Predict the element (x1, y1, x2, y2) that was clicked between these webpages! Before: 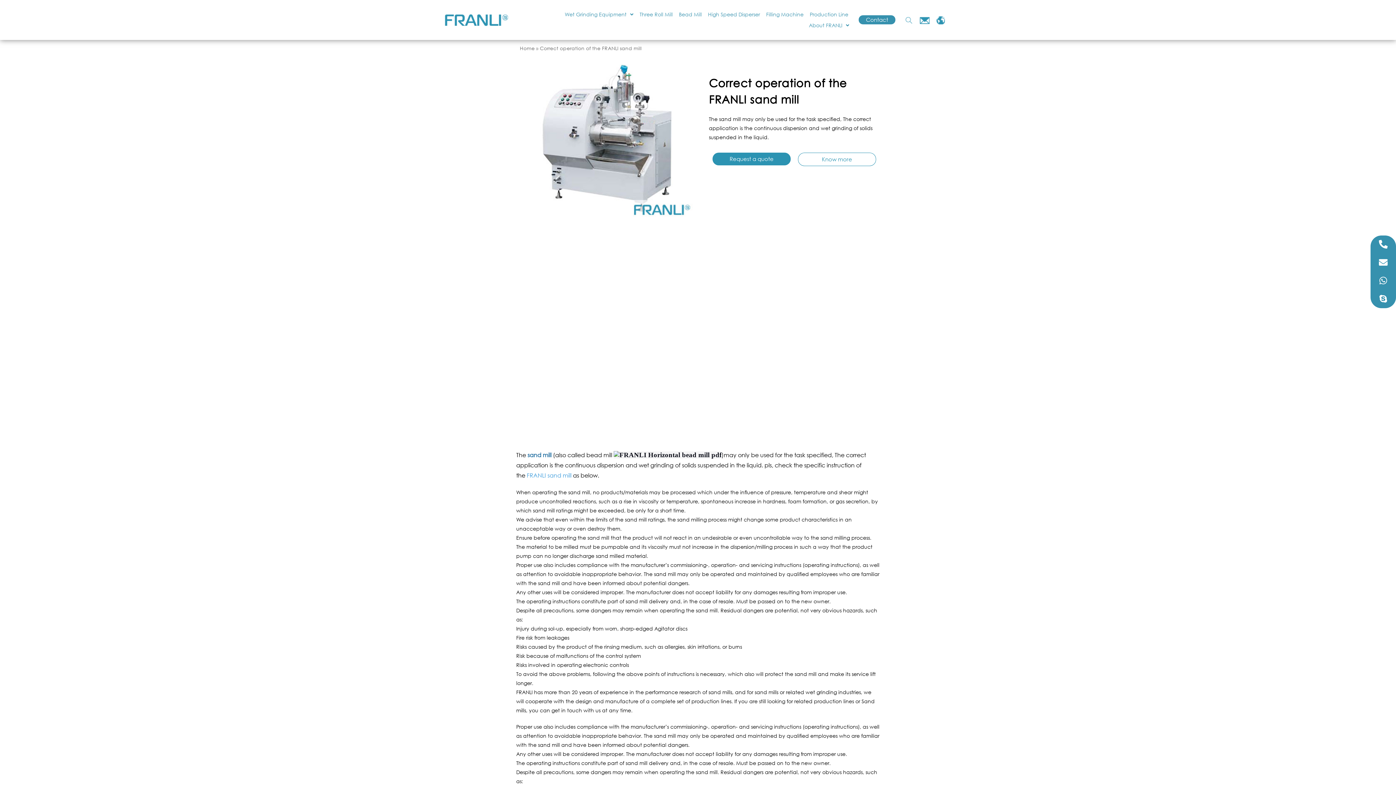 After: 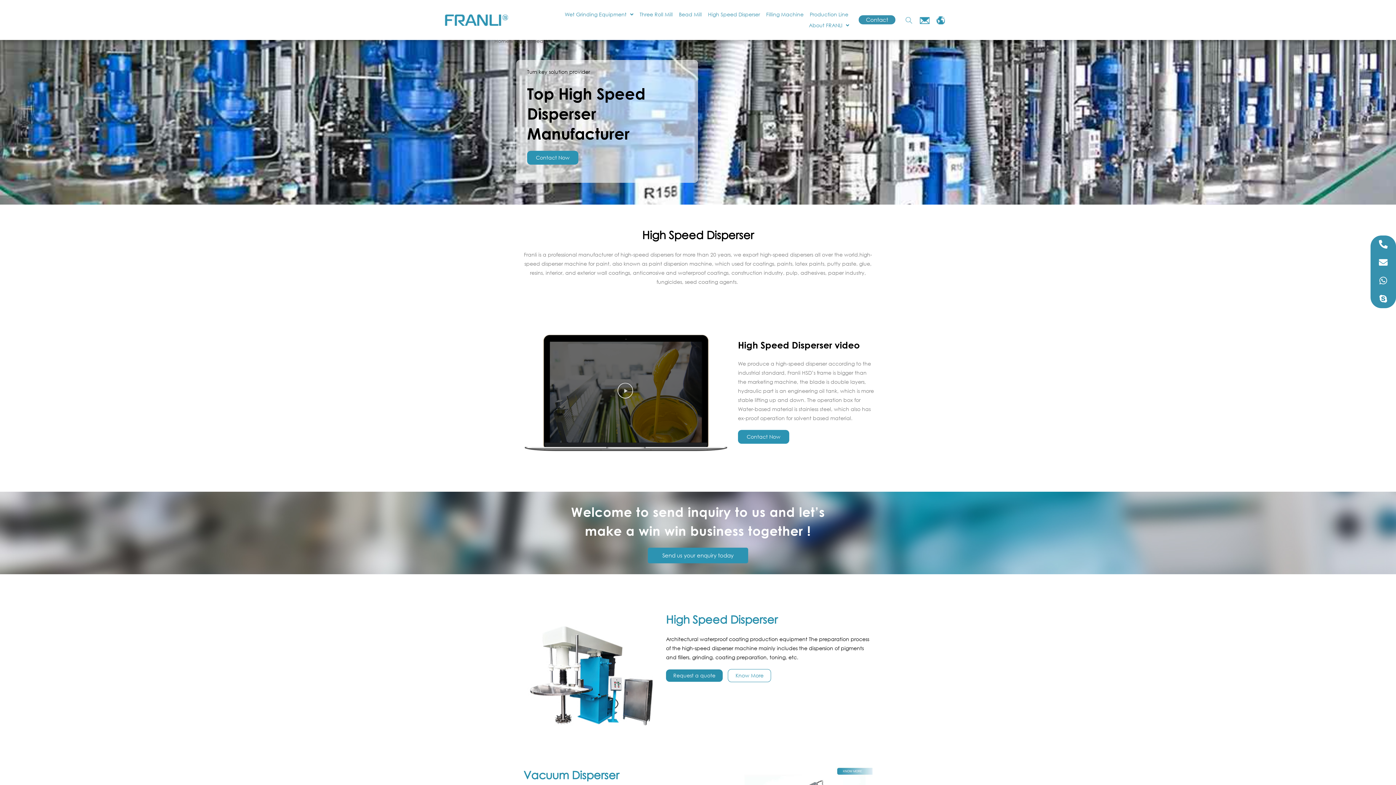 Action: label: High Speed Disperser bbox: (706, 9, 762, 20)